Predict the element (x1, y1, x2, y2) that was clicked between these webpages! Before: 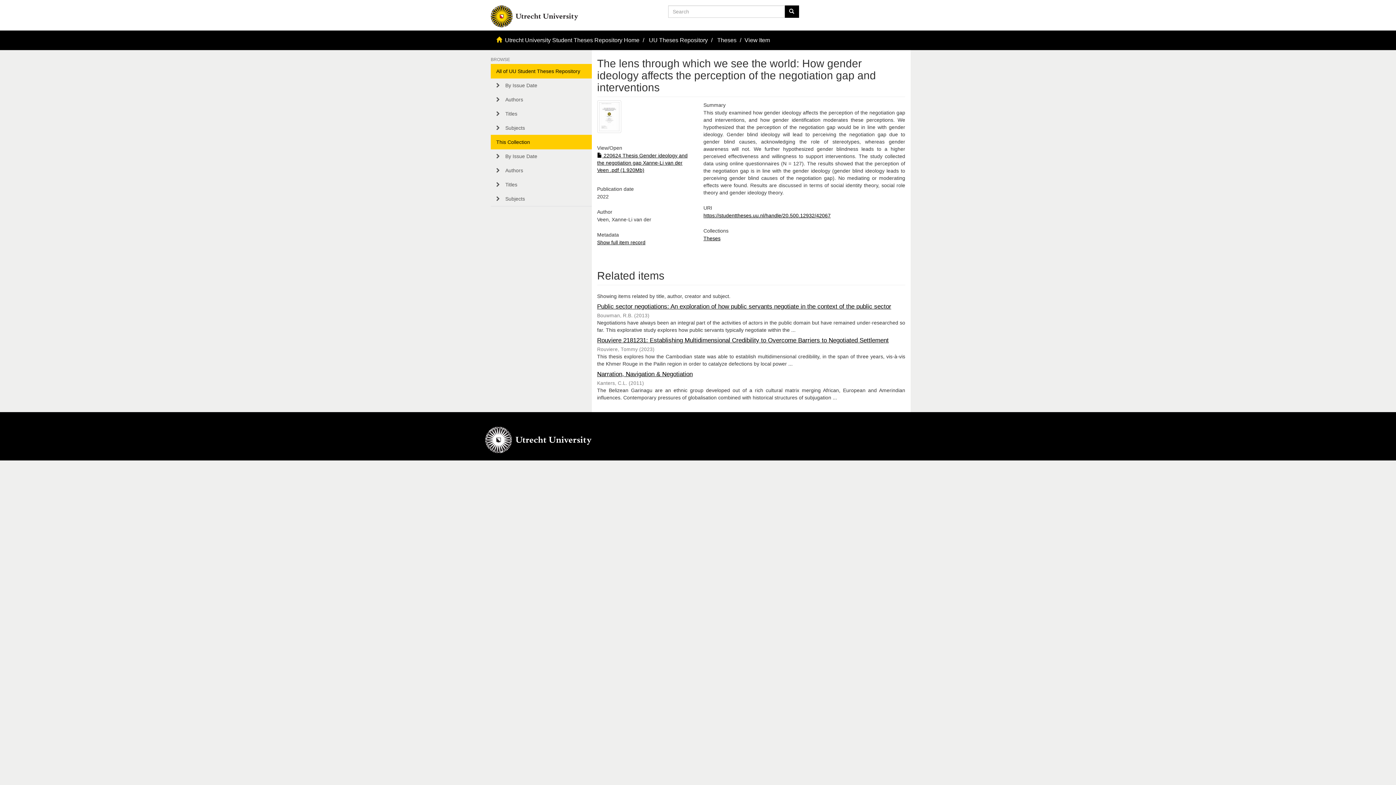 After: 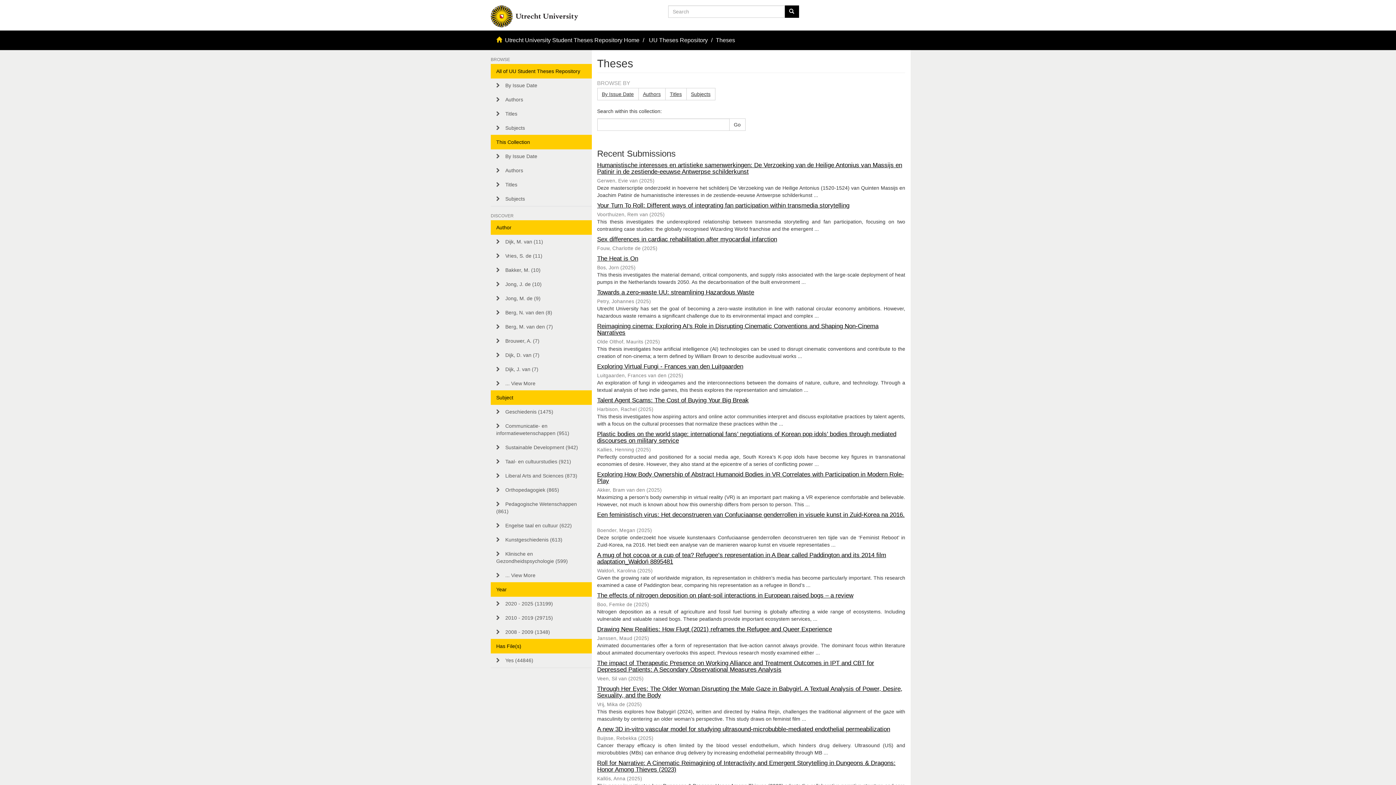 Action: label: Theses bbox: (717, 36, 736, 43)